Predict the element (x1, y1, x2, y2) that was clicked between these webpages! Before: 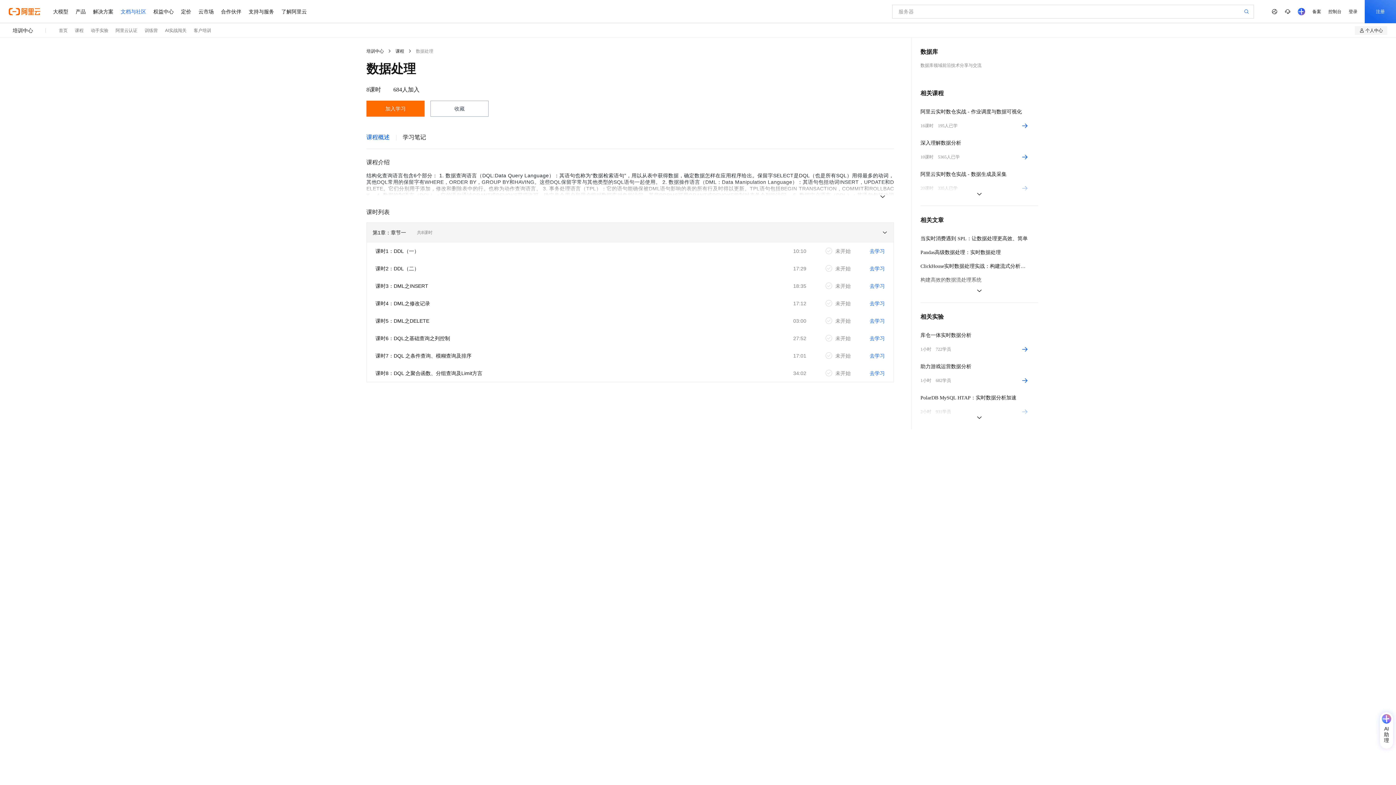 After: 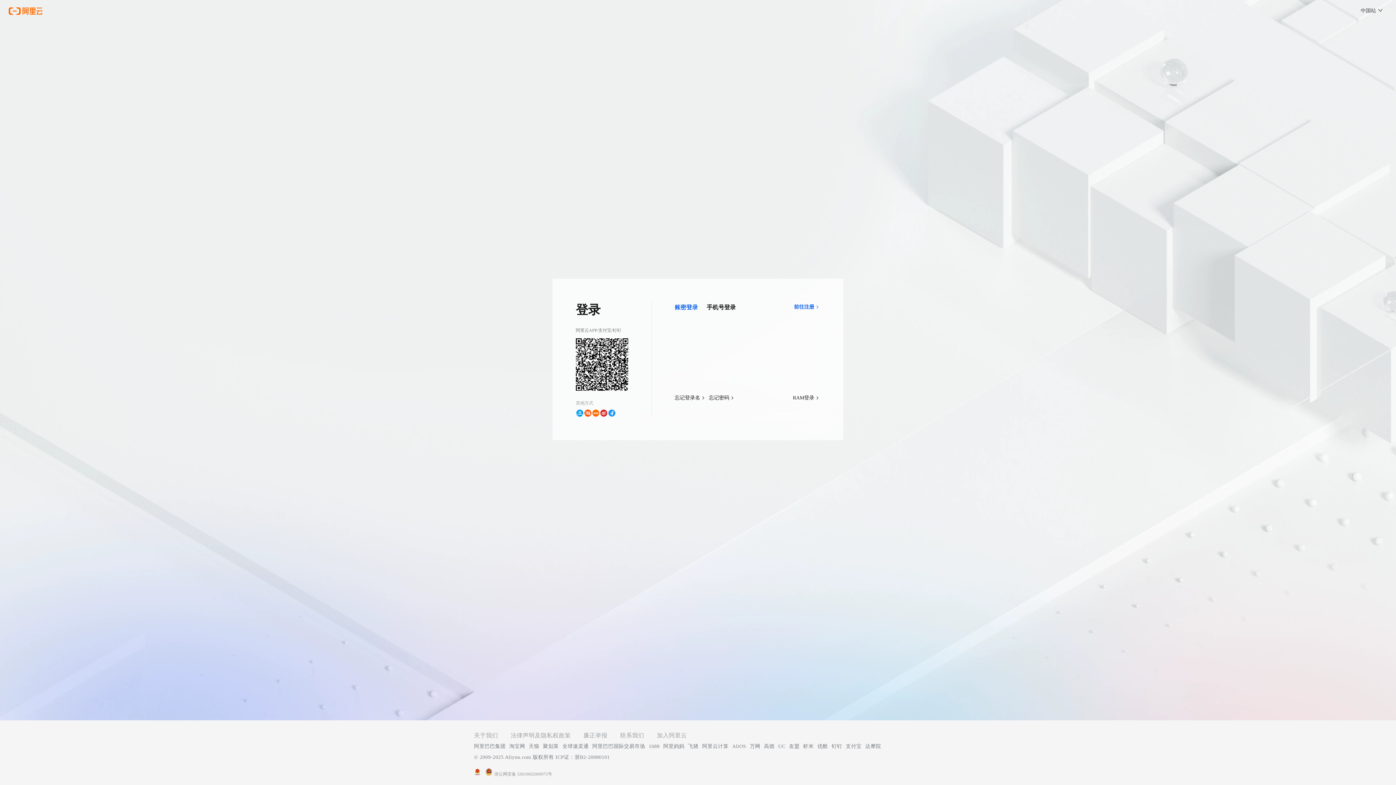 Action: label: 收藏 bbox: (430, 100, 488, 116)